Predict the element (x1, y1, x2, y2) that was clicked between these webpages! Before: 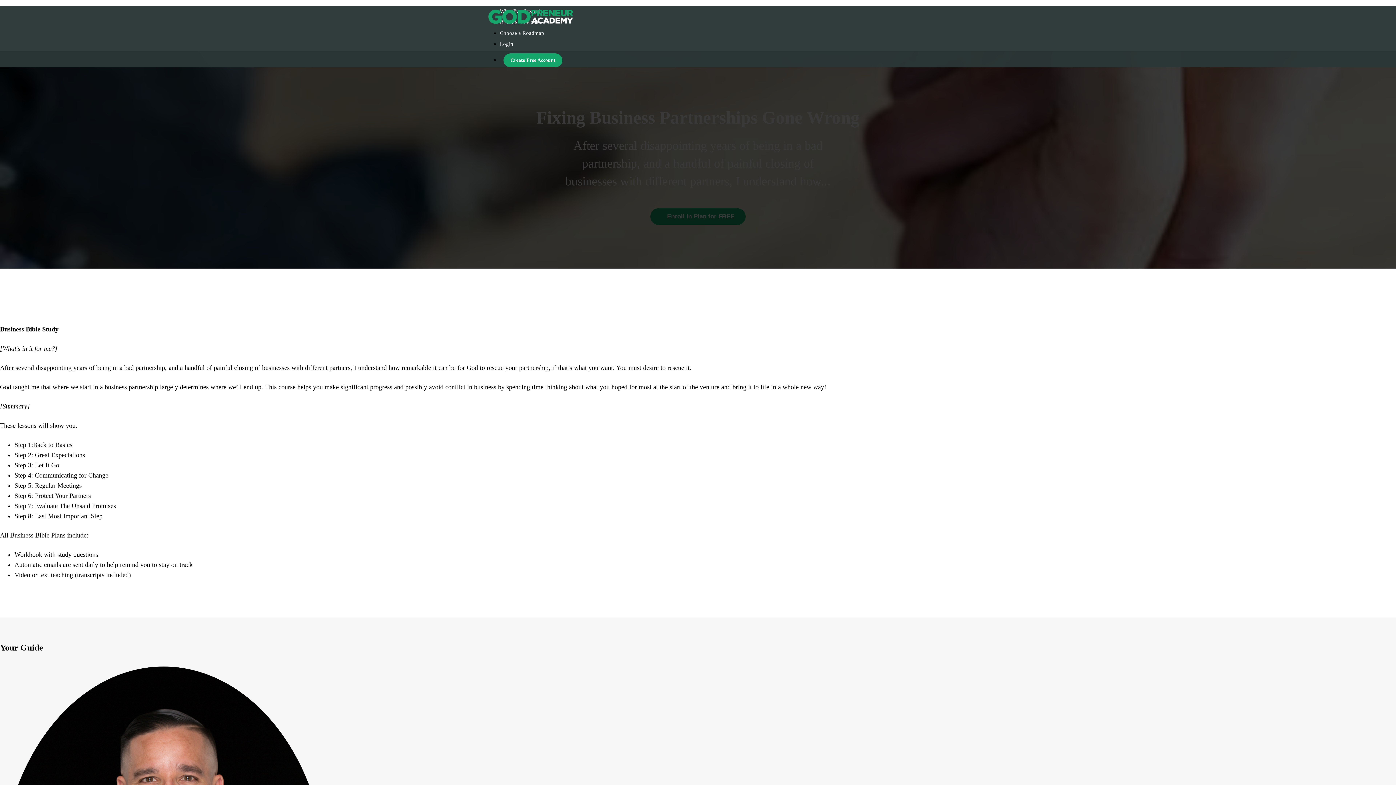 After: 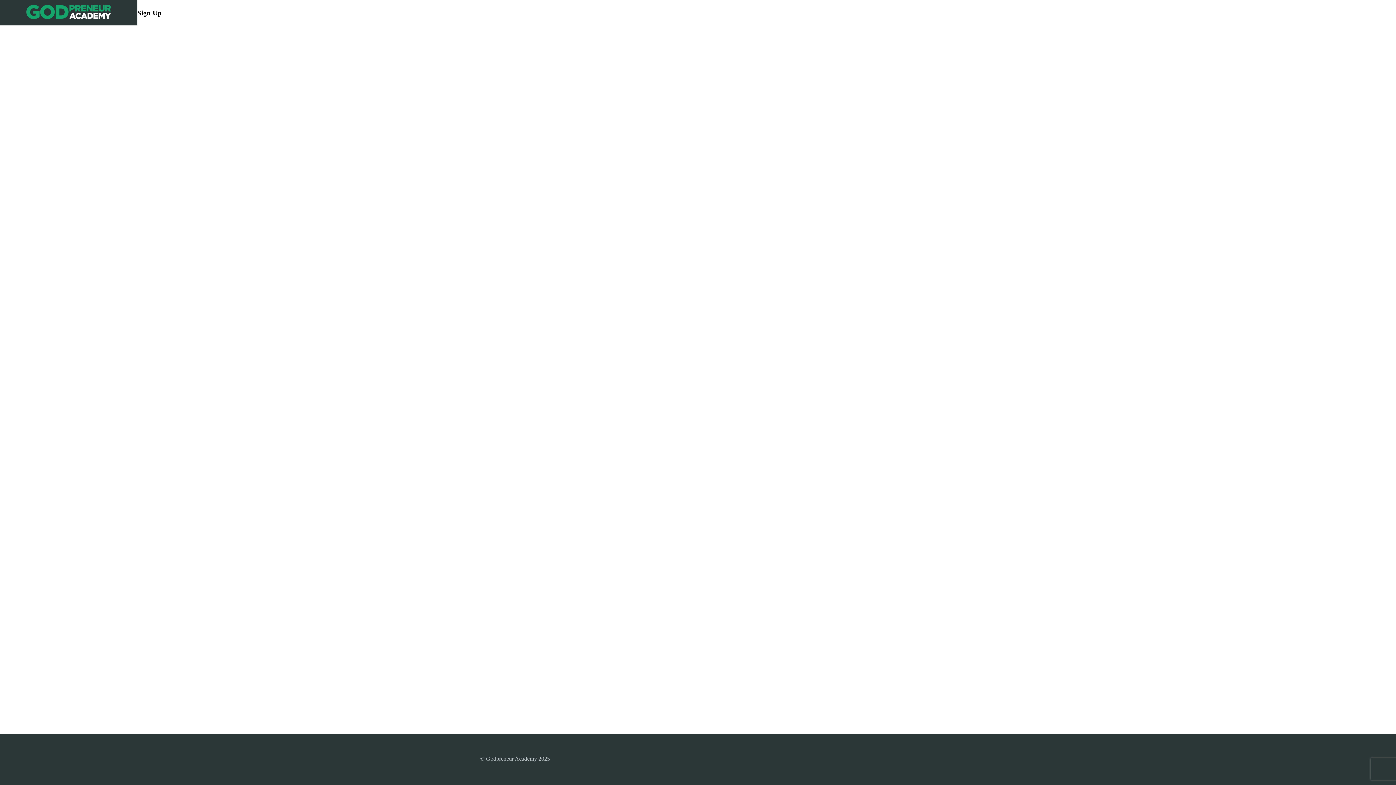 Action: label: Create Free Account bbox: (503, 53, 562, 67)